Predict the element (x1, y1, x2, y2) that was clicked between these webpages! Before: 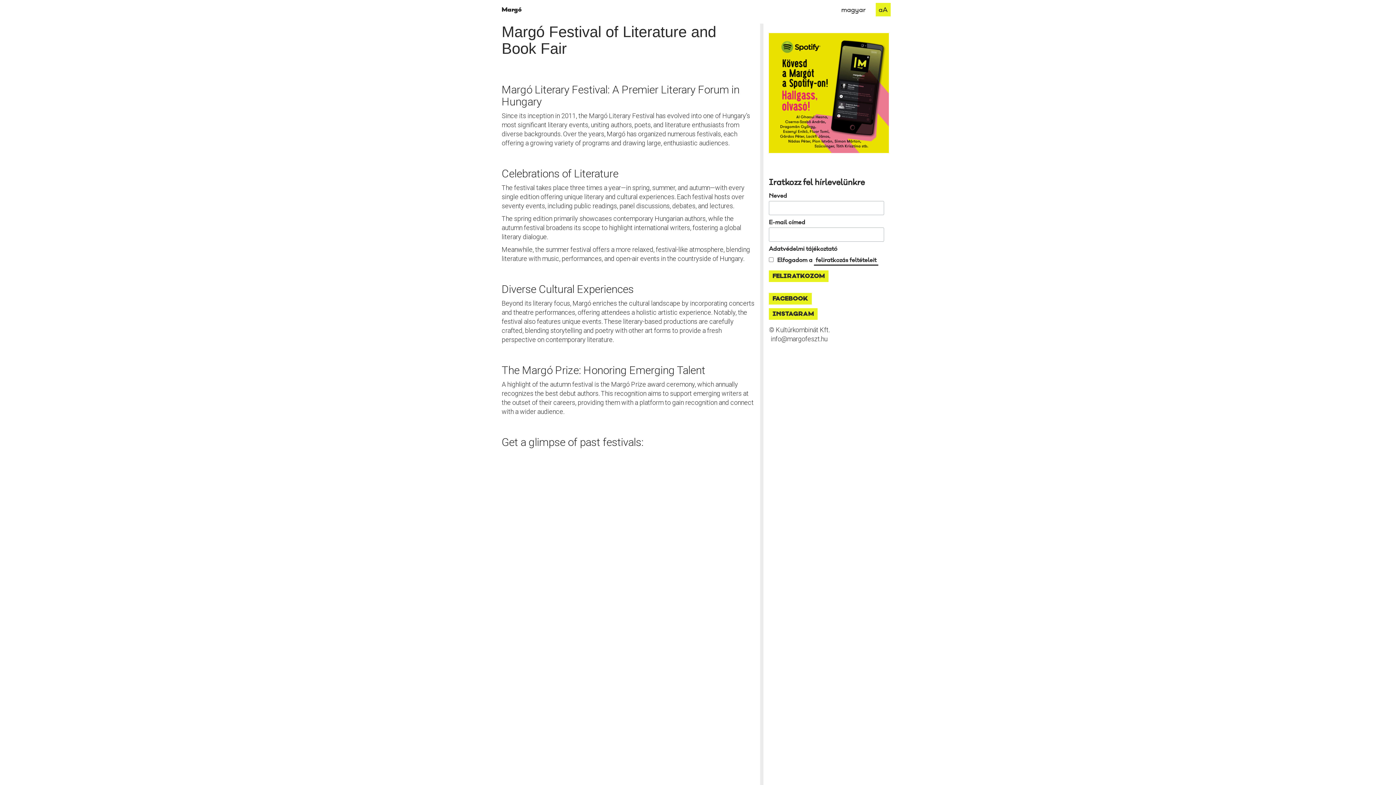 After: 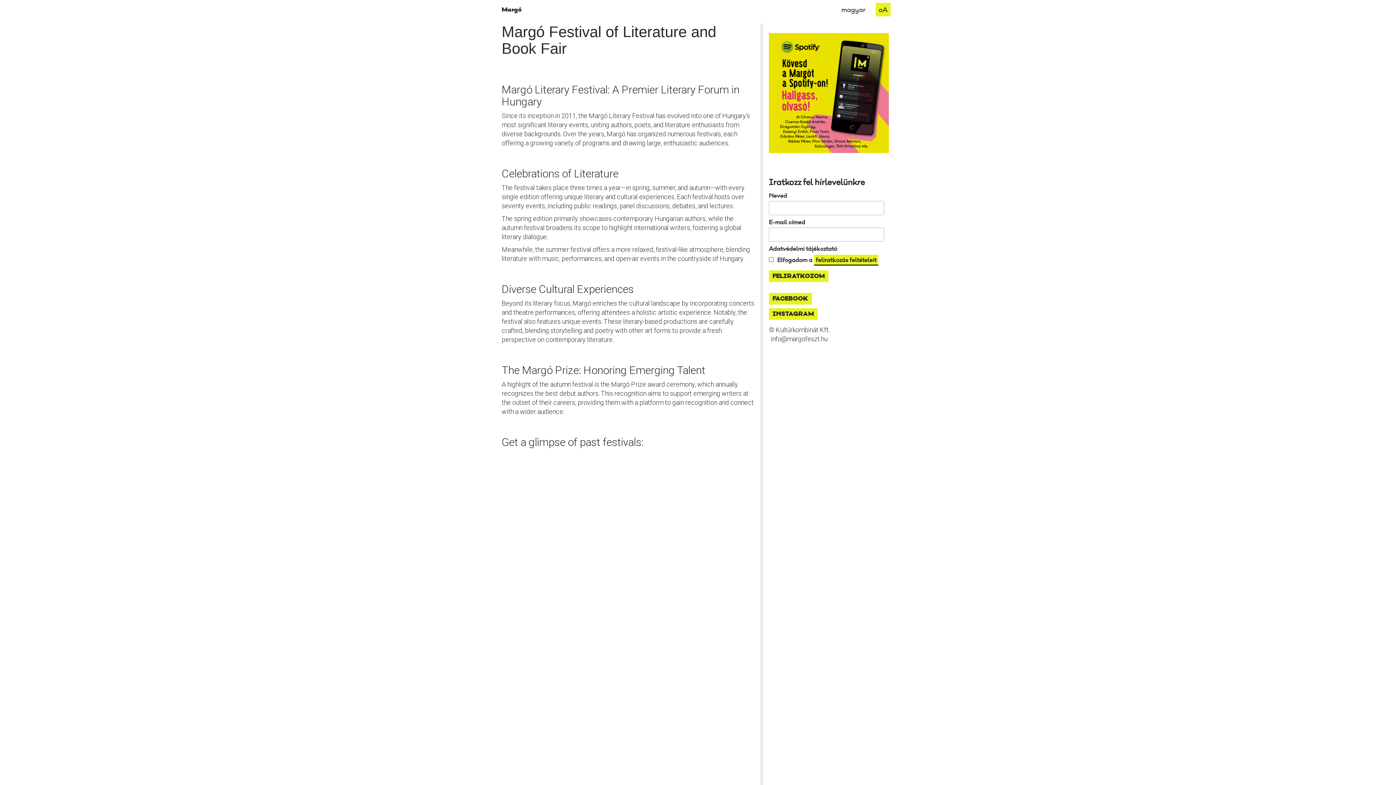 Action: label: feliratkozás feltételeit bbox: (814, 254, 878, 265)